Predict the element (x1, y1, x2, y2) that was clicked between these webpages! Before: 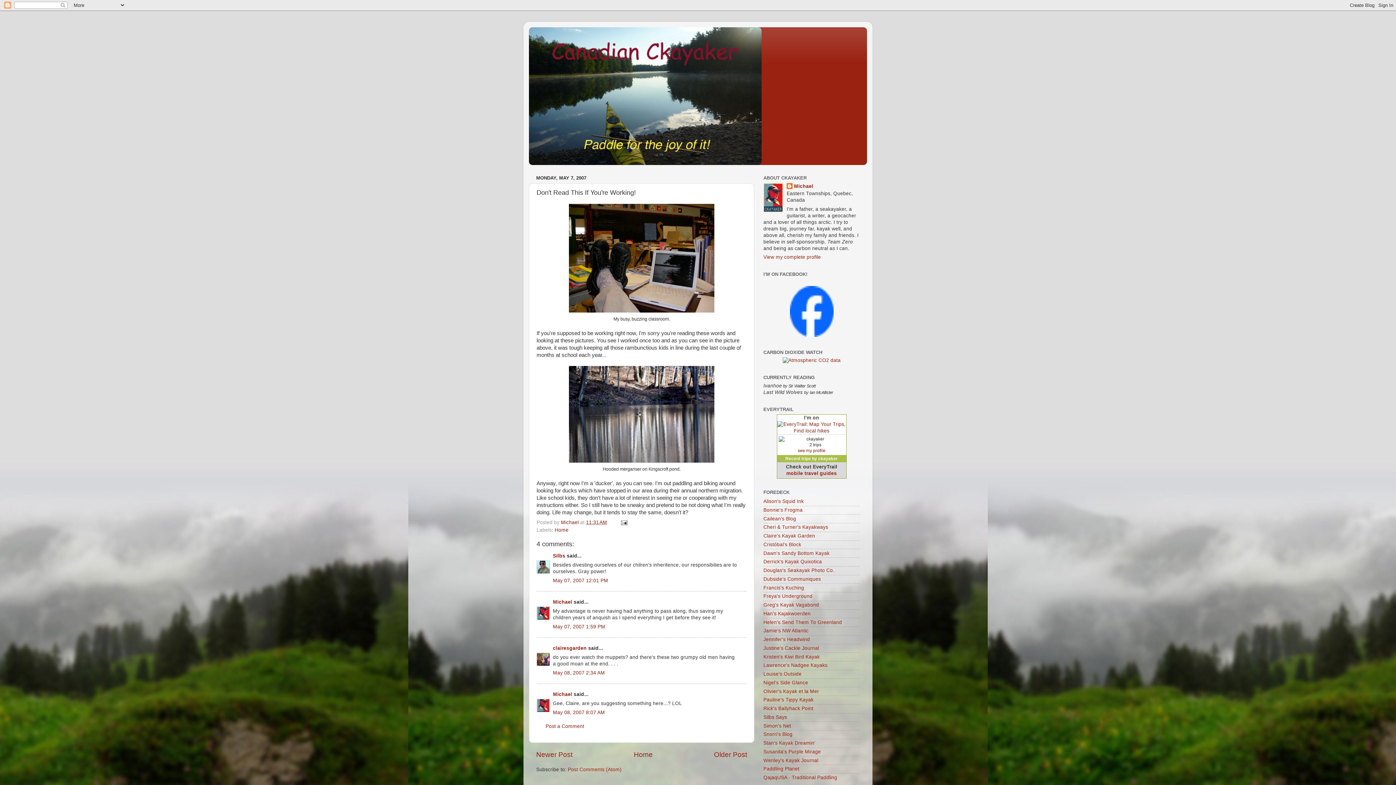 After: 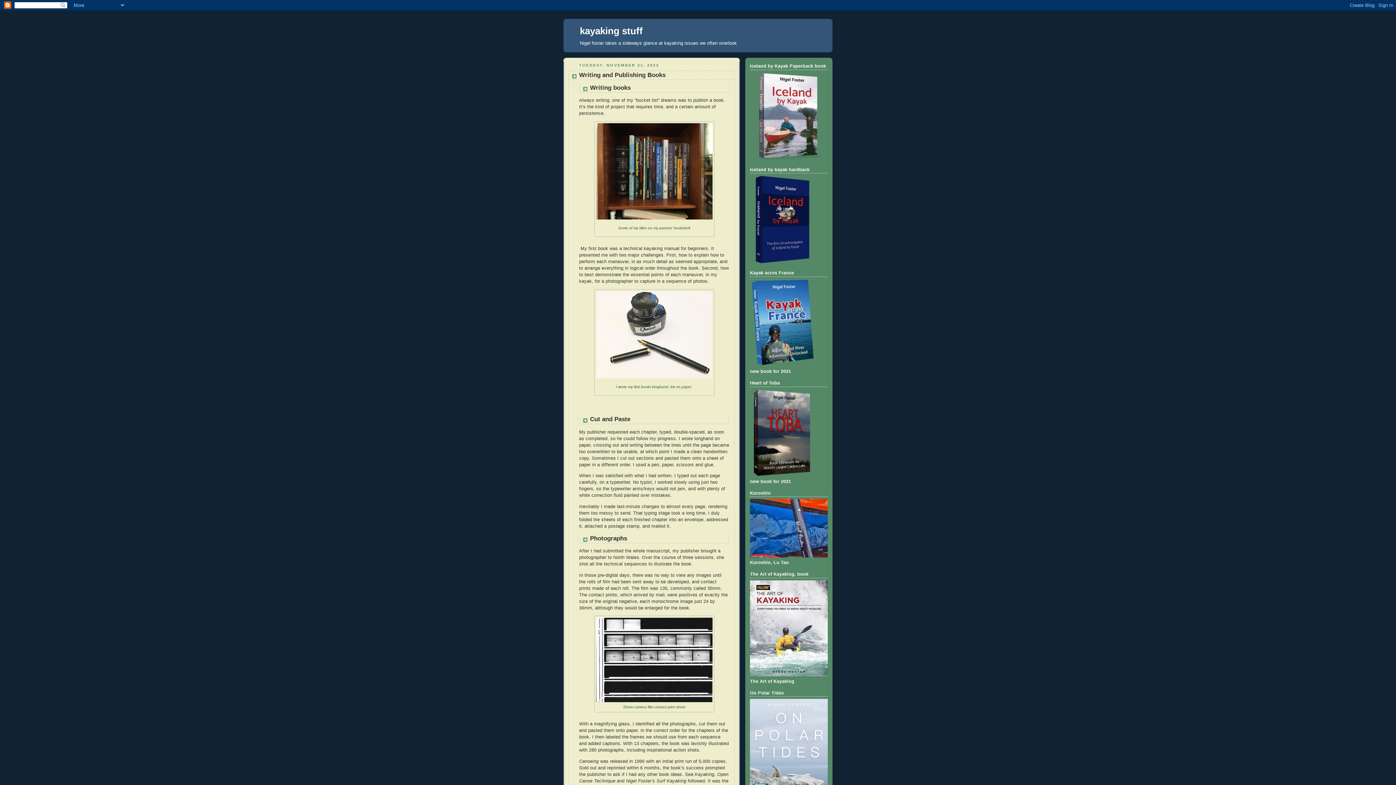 Action: label: Nigel's Side Glance bbox: (763, 680, 808, 685)